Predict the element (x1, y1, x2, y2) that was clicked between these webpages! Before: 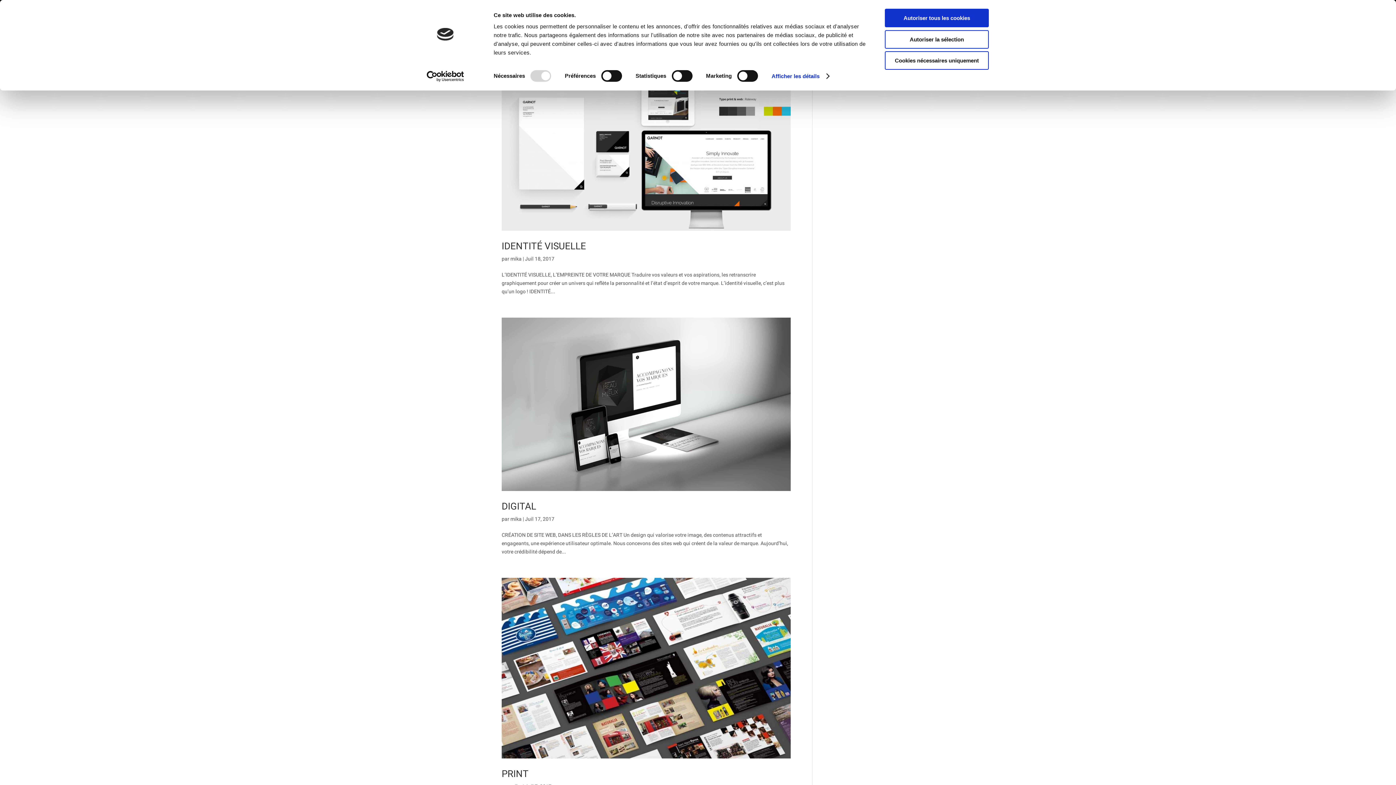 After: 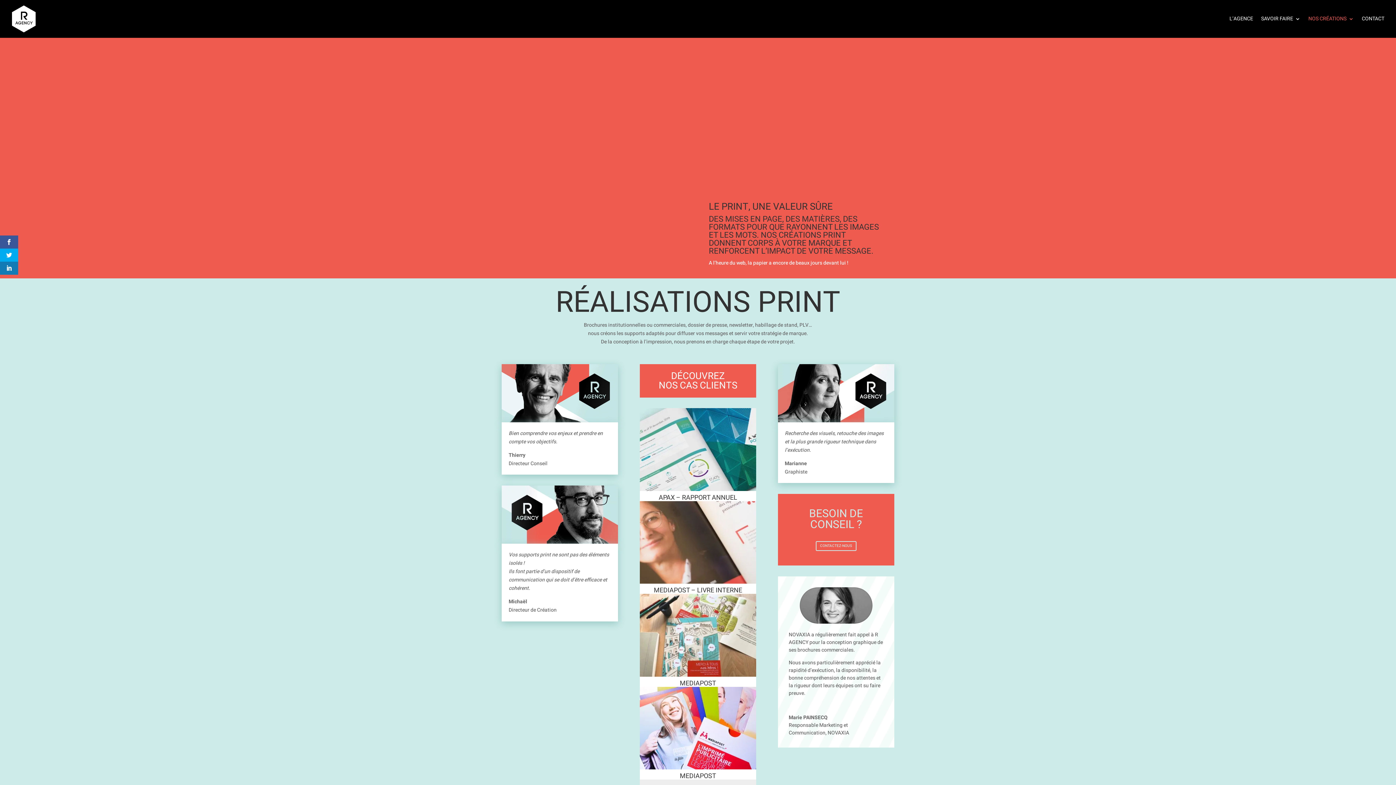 Action: label: PRINT bbox: (501, 767, 528, 781)